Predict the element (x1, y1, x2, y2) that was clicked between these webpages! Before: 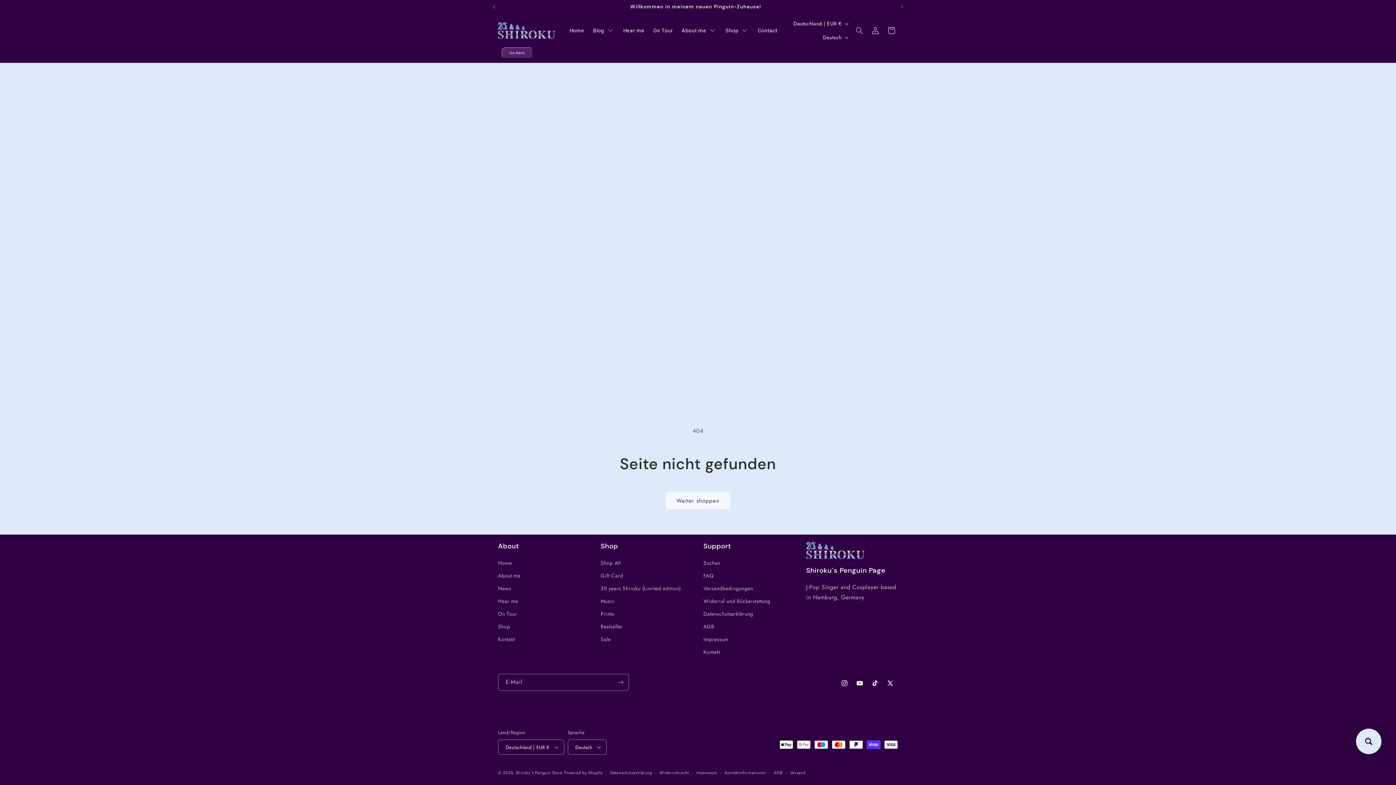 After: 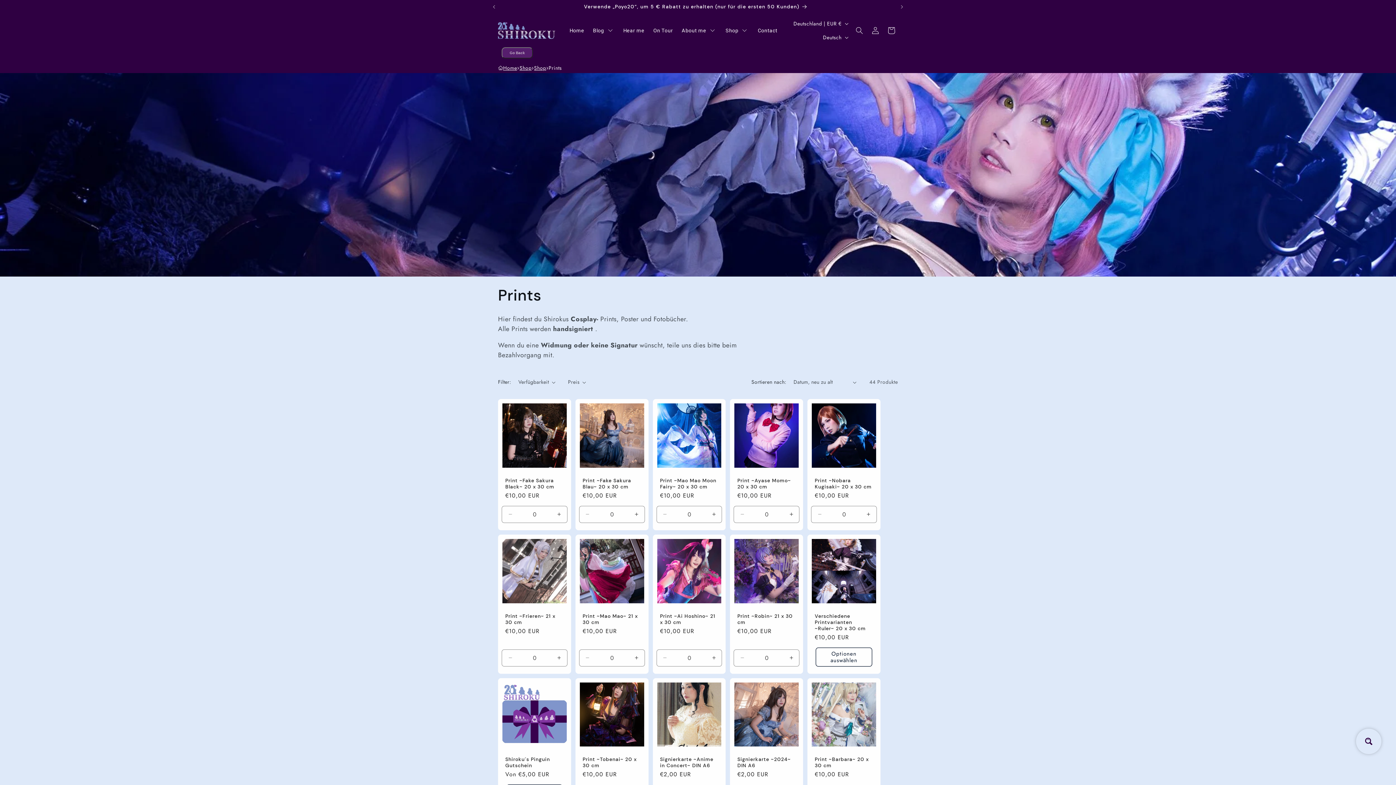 Action: bbox: (600, 608, 614, 620) label: Prints